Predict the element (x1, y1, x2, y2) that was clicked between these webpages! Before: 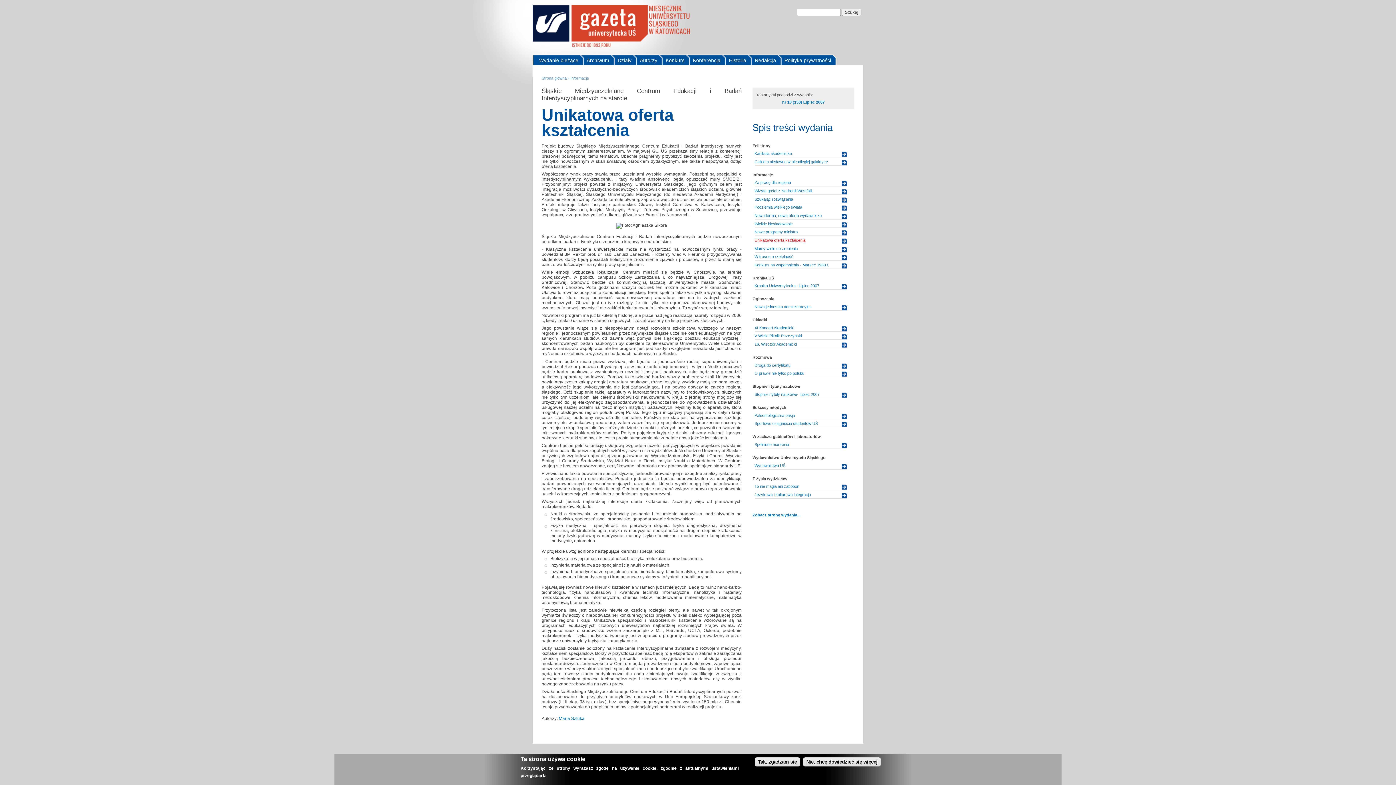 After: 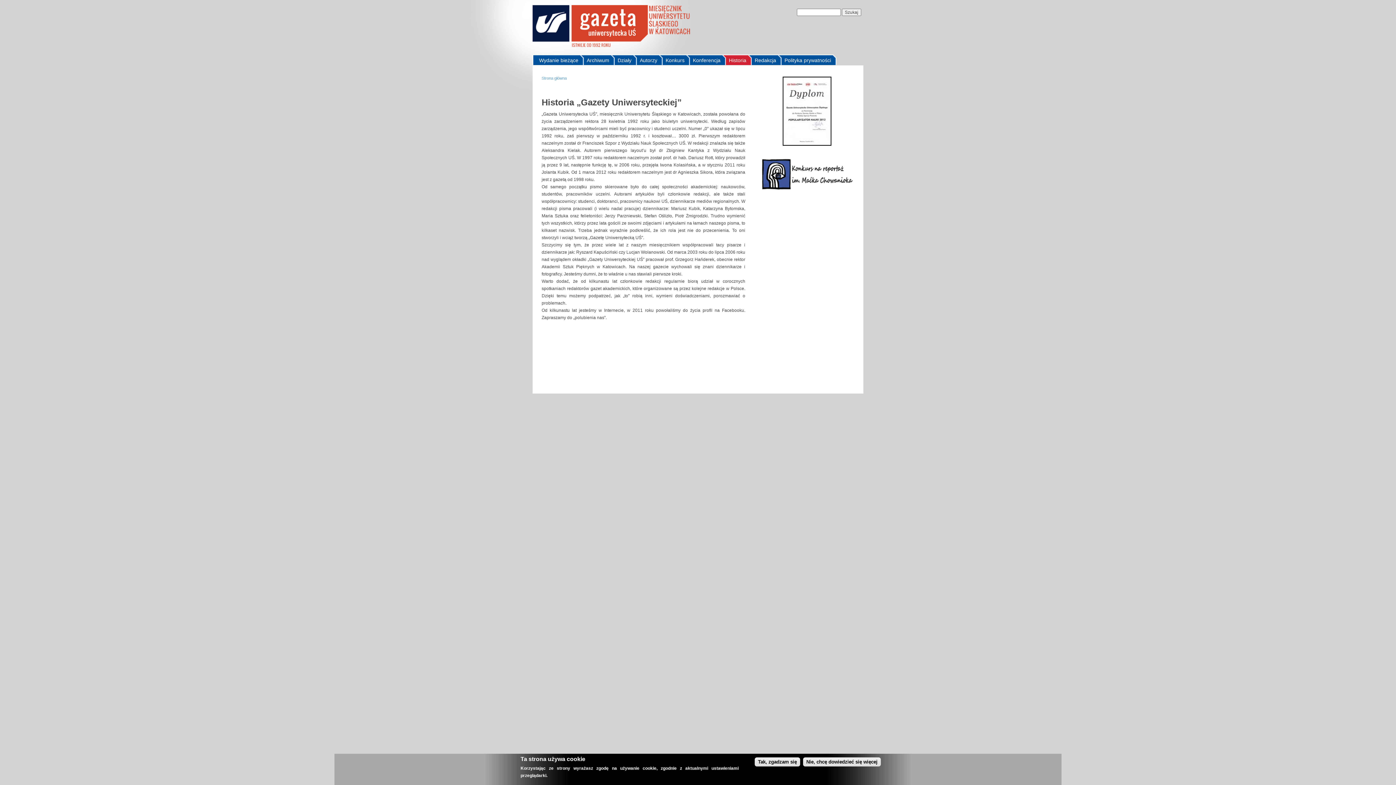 Action: bbox: (729, 54, 746, 64) label: Historia